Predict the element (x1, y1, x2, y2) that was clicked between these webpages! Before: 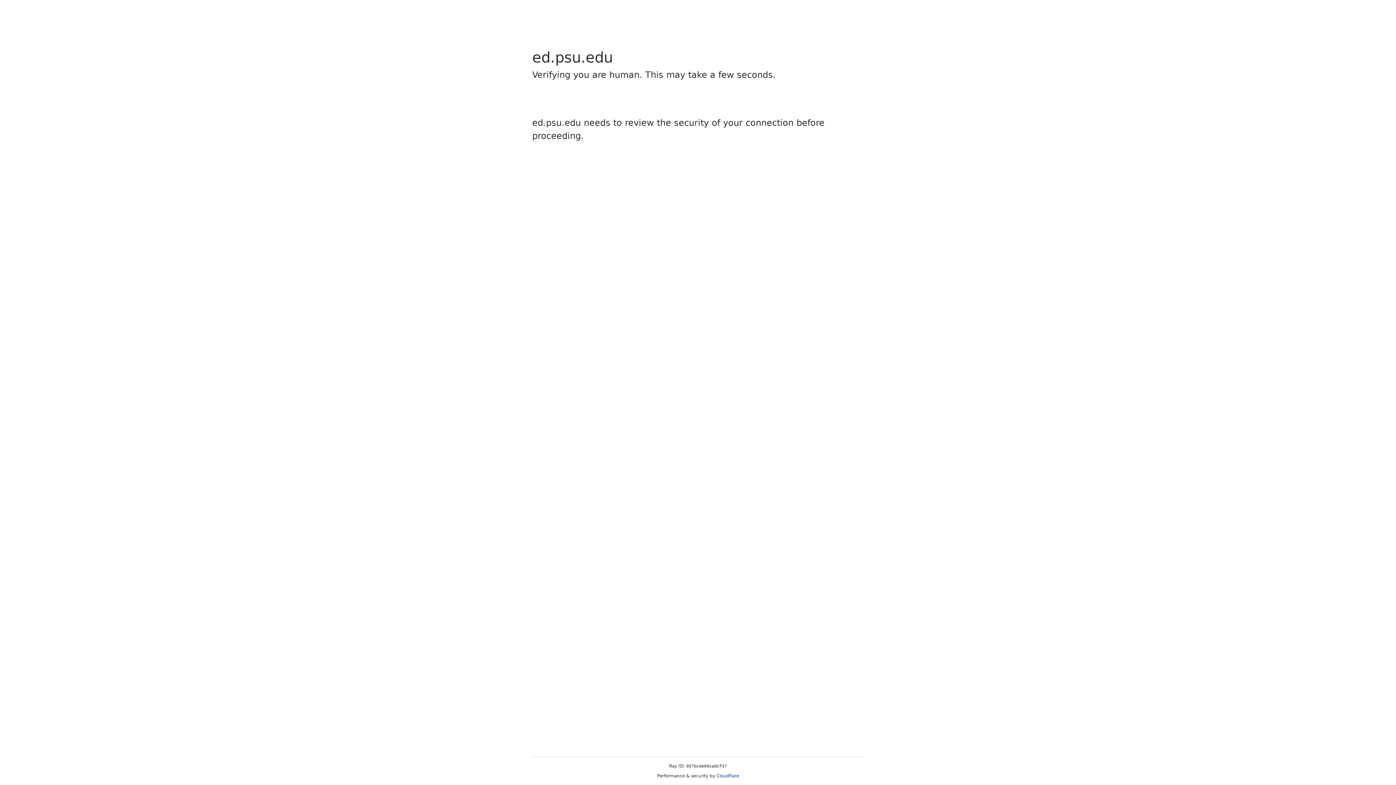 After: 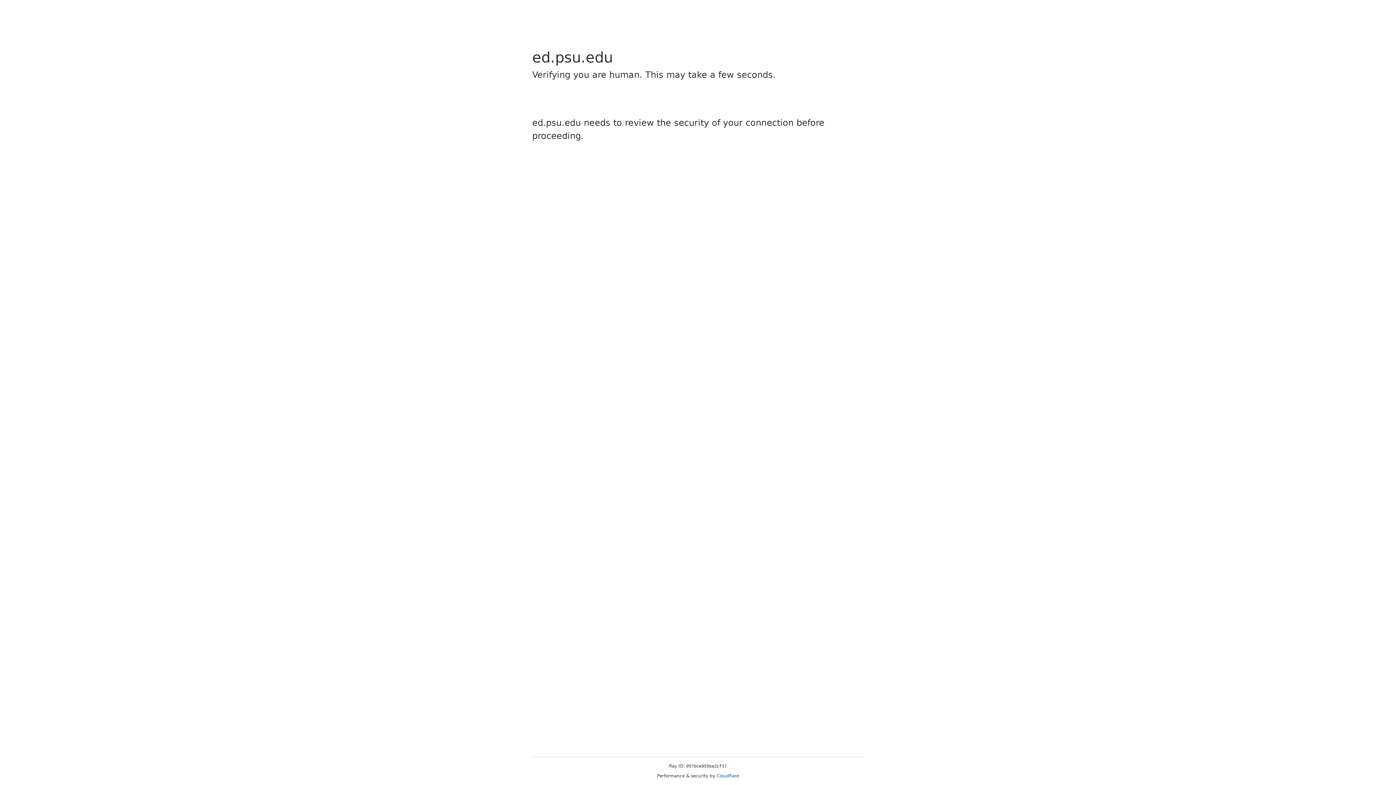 Action: label: Cloudflare bbox: (716, 773, 739, 778)